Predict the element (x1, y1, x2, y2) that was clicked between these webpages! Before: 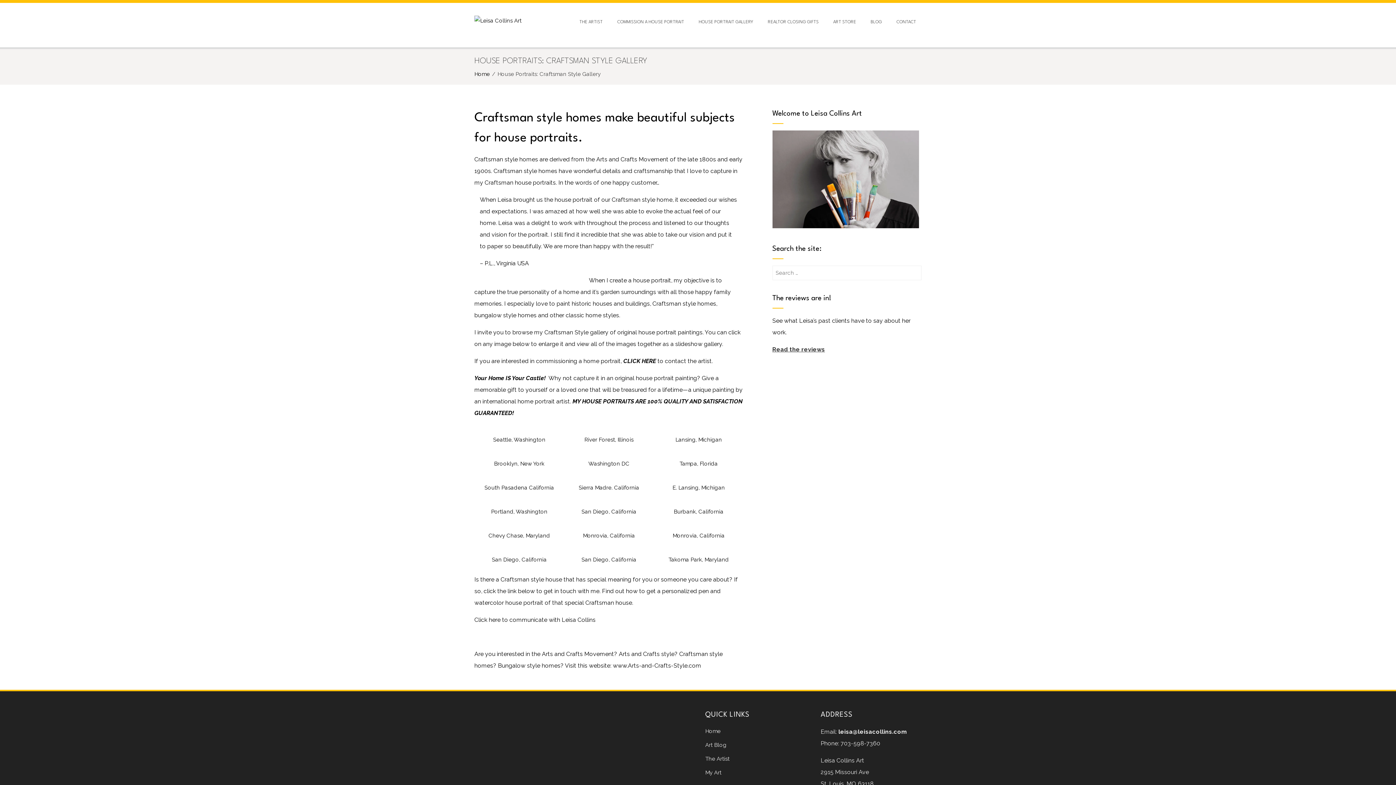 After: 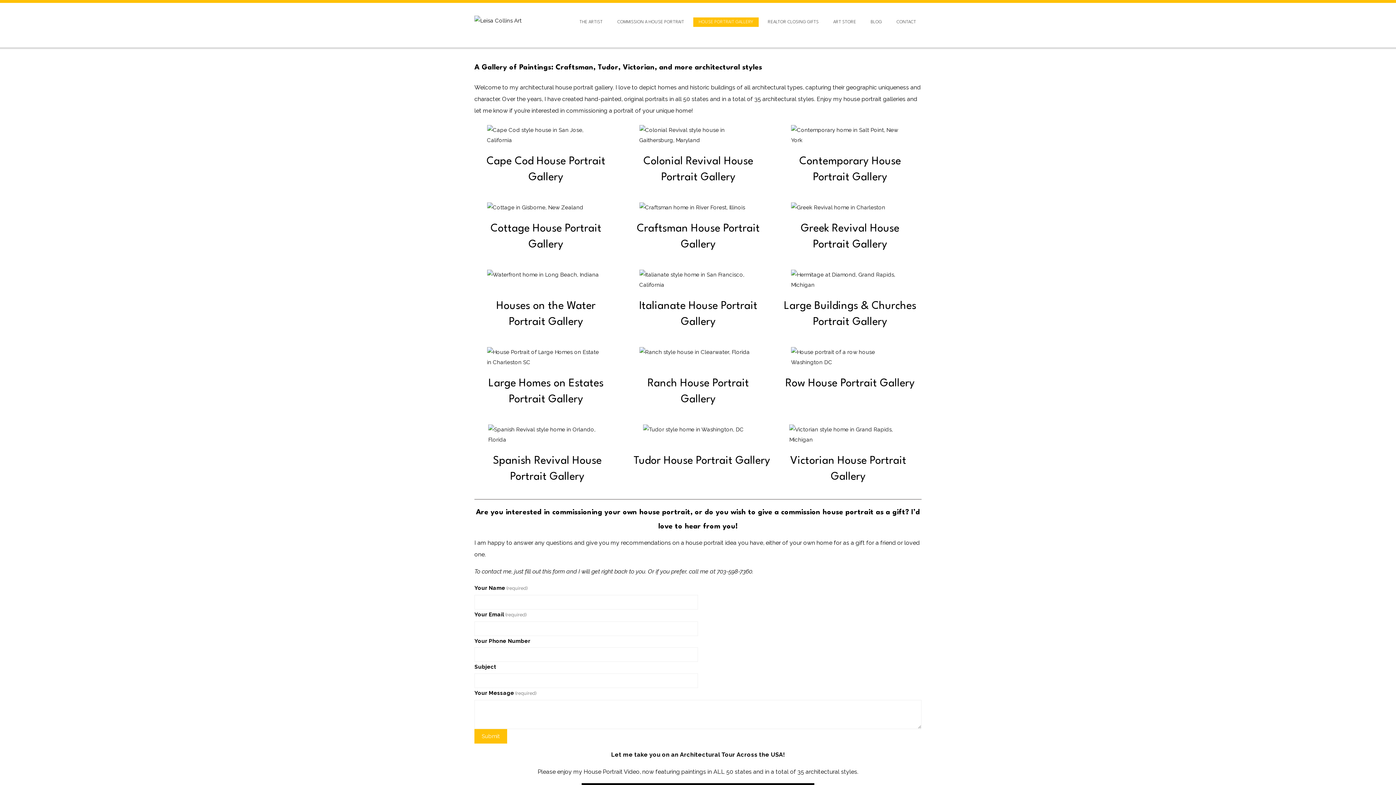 Action: bbox: (693, 17, 758, 26) label: HOUSE PORTRAIT GALLERY